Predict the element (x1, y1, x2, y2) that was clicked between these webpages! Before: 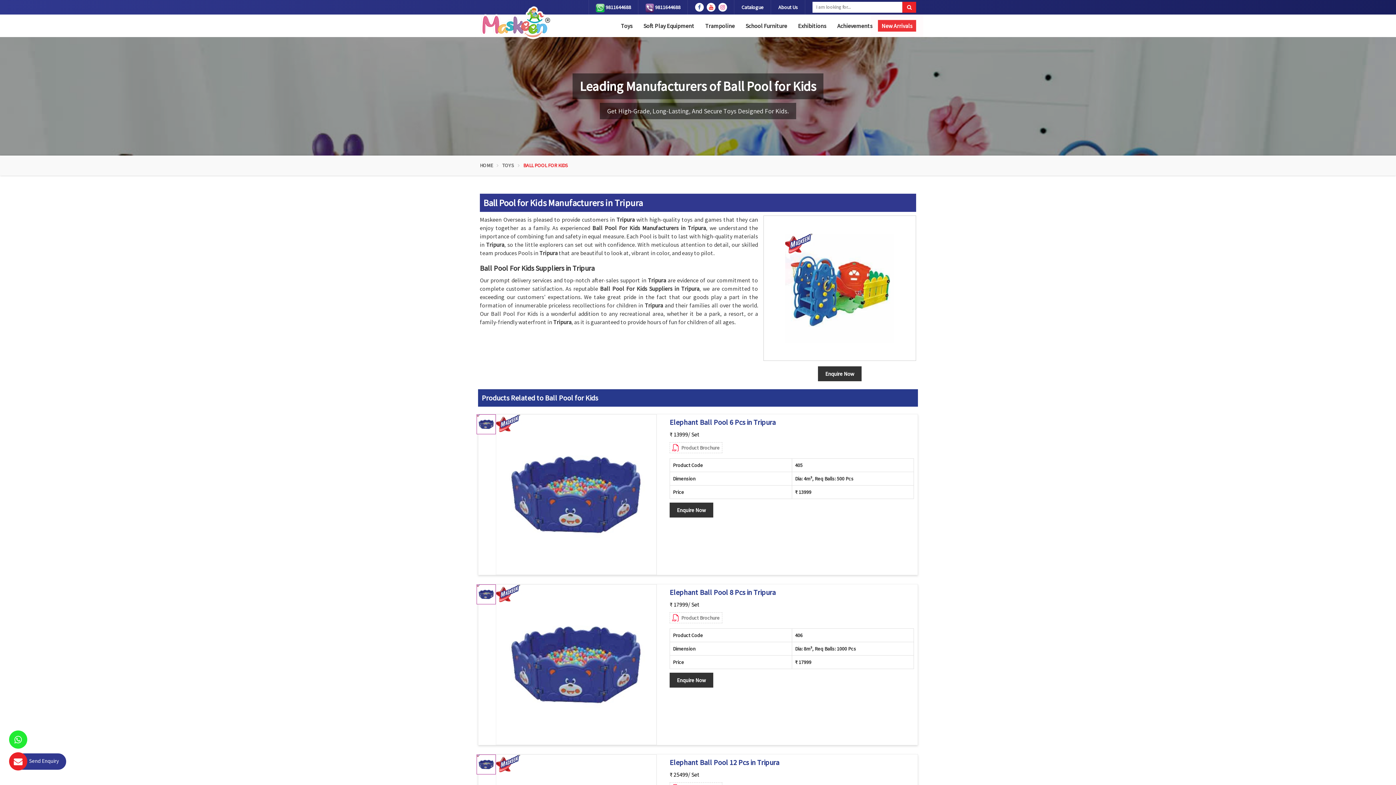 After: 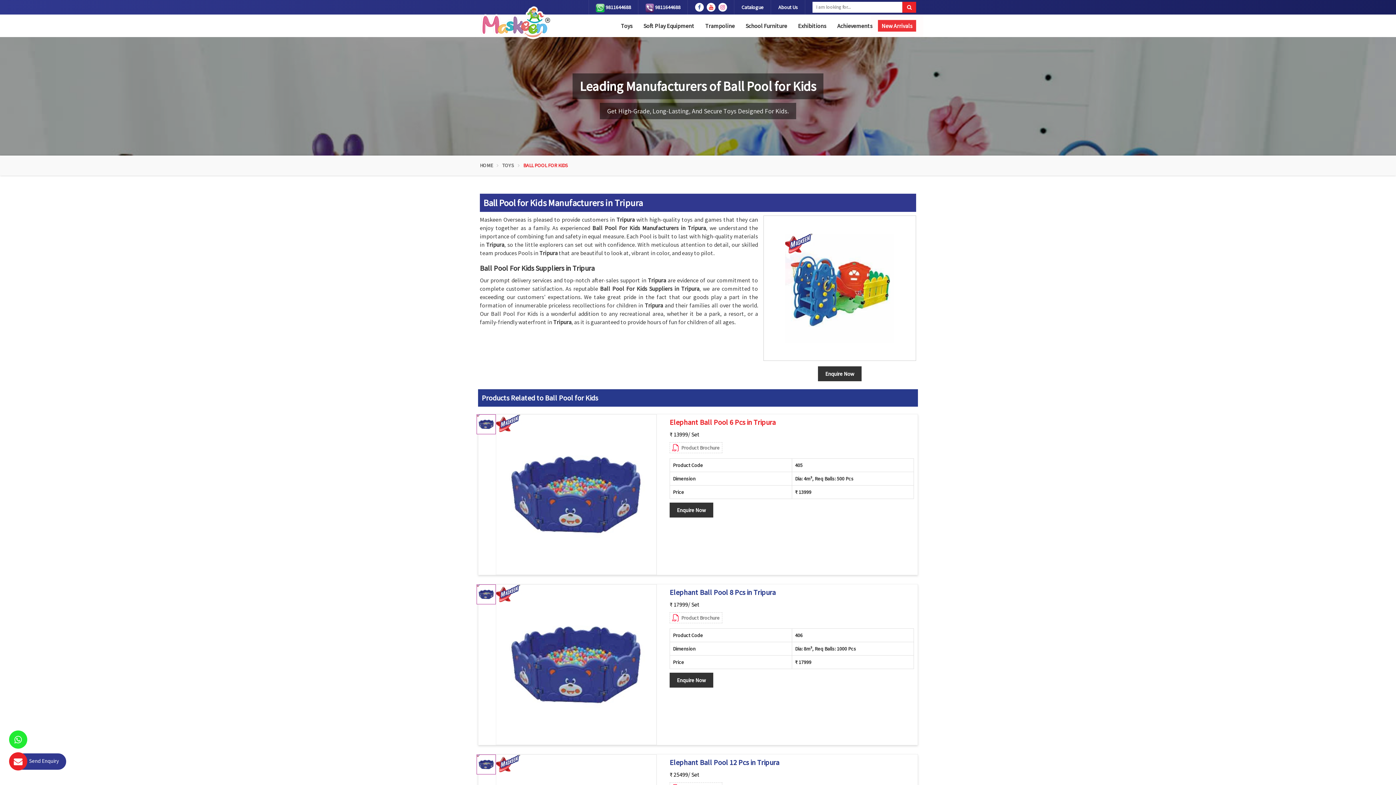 Action: label: Elephant Ball Pool 6 Pcs in Tripura bbox: (669, 418, 914, 426)